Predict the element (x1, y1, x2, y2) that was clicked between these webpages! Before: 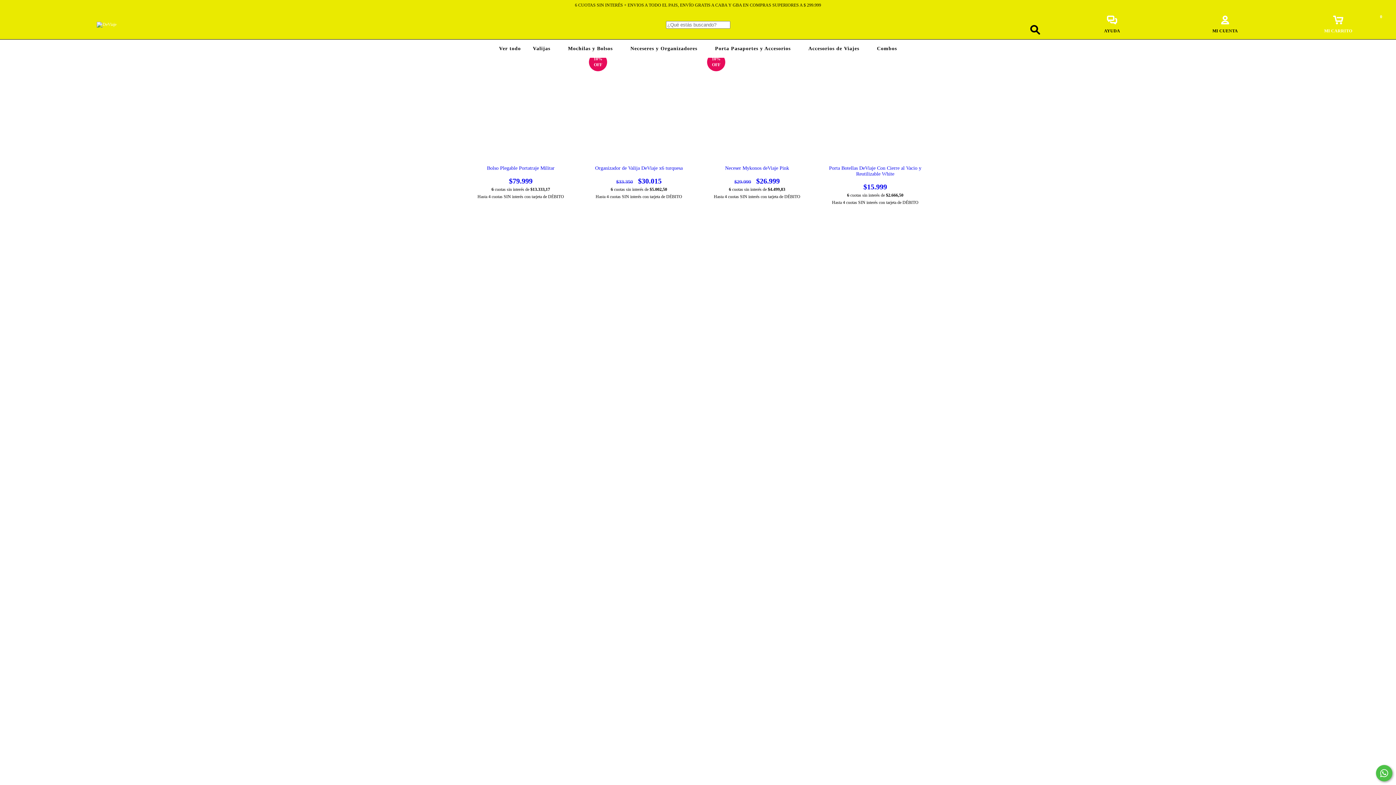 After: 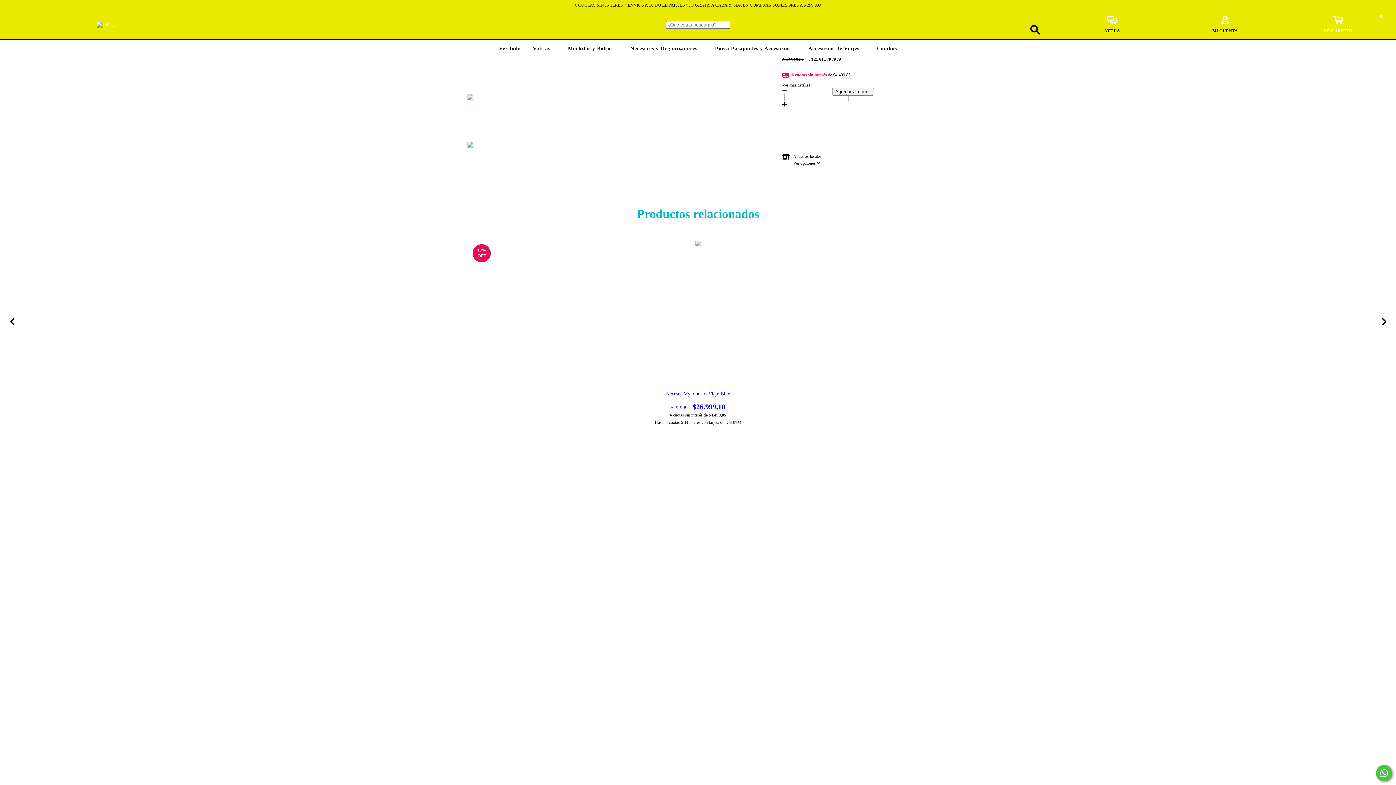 Action: label: Neceser Mykonos deViaje Pink bbox: (709, 165, 805, 185)